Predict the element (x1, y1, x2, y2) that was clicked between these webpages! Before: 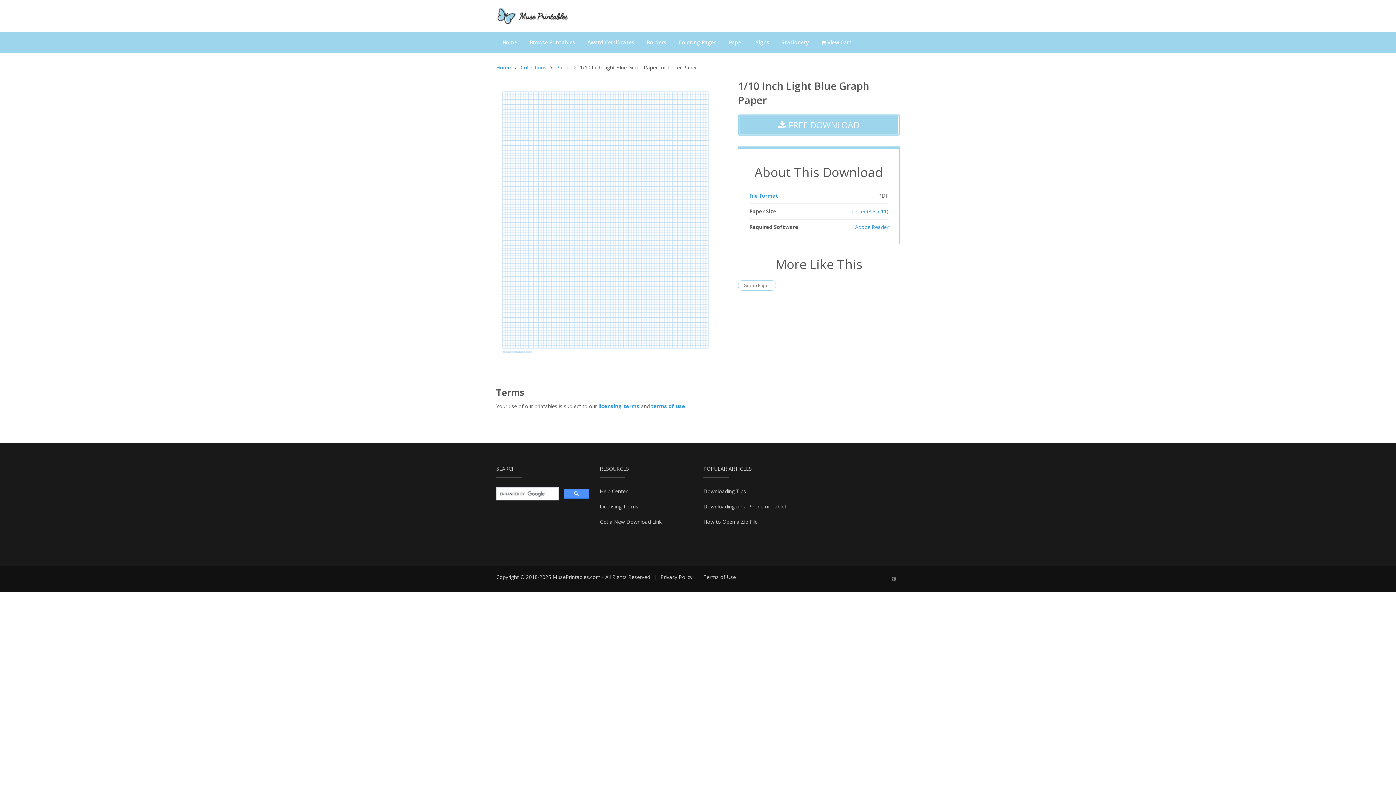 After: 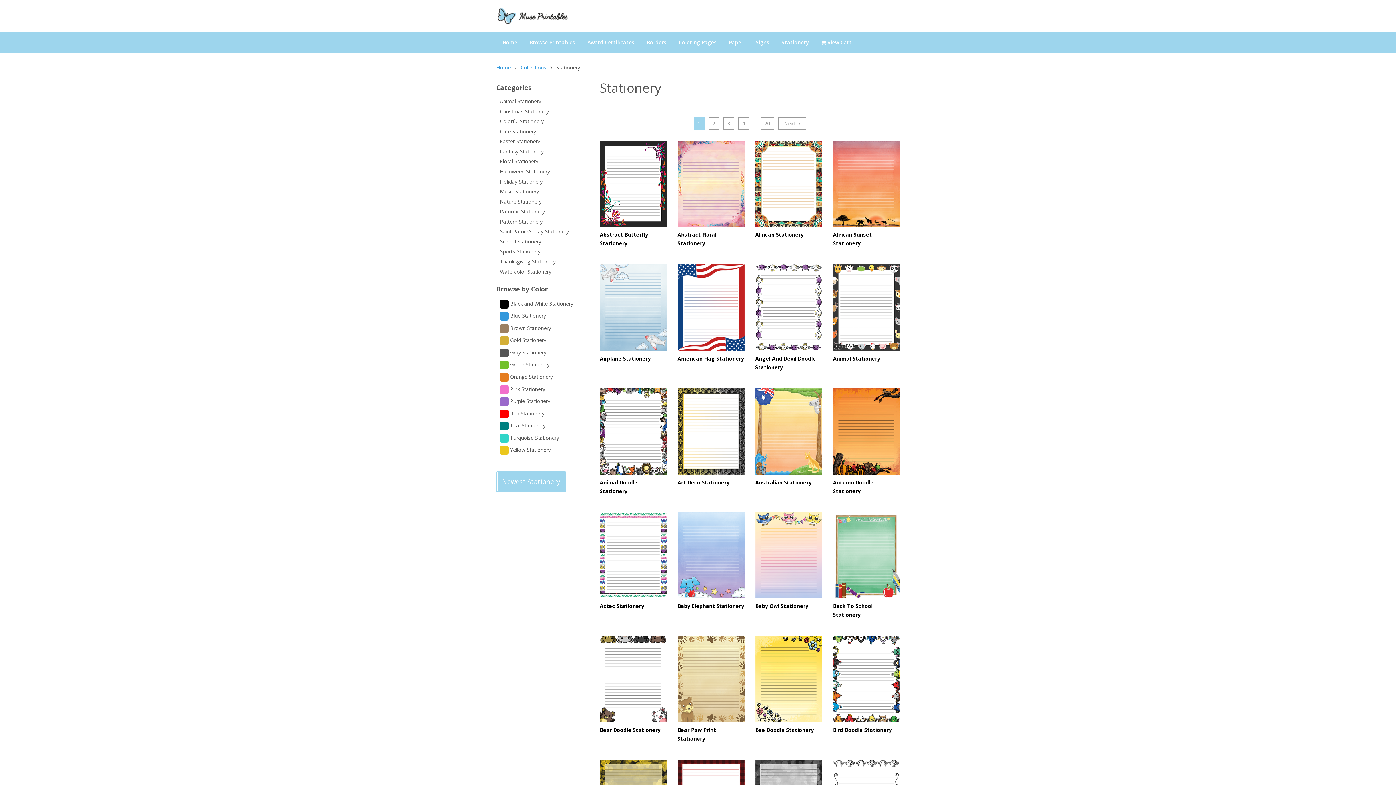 Action: label: Stationery bbox: (775, 33, 815, 51)